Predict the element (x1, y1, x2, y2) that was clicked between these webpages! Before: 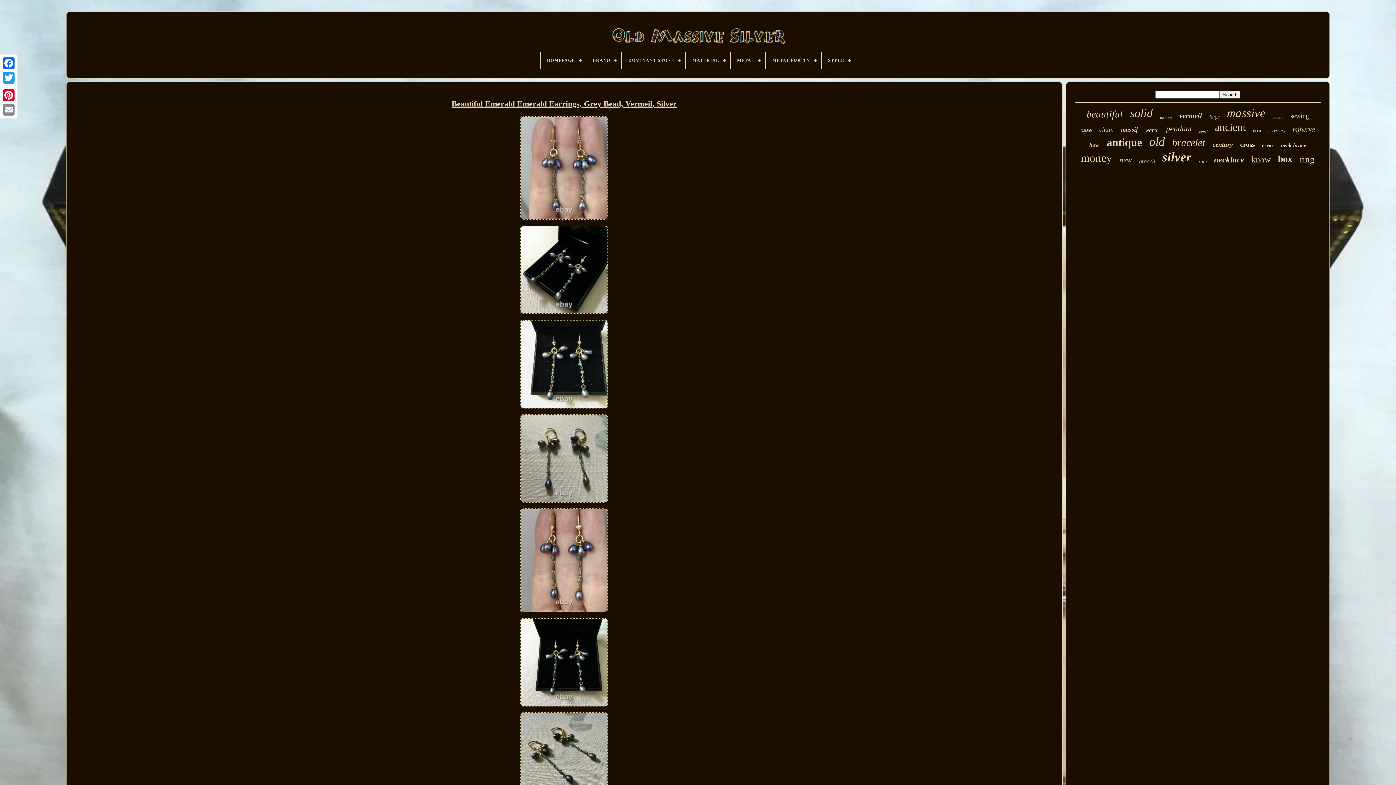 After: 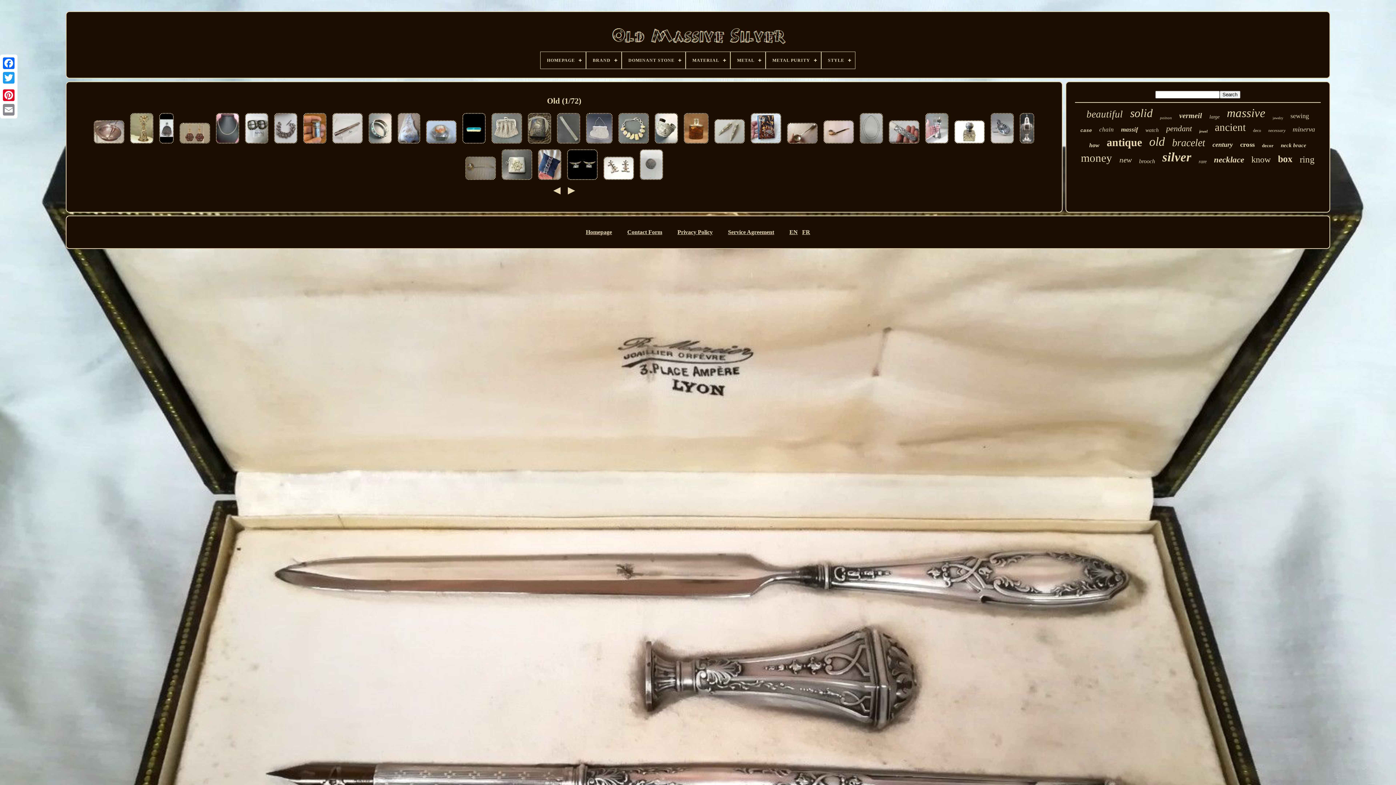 Action: bbox: (1149, 134, 1165, 148) label: old